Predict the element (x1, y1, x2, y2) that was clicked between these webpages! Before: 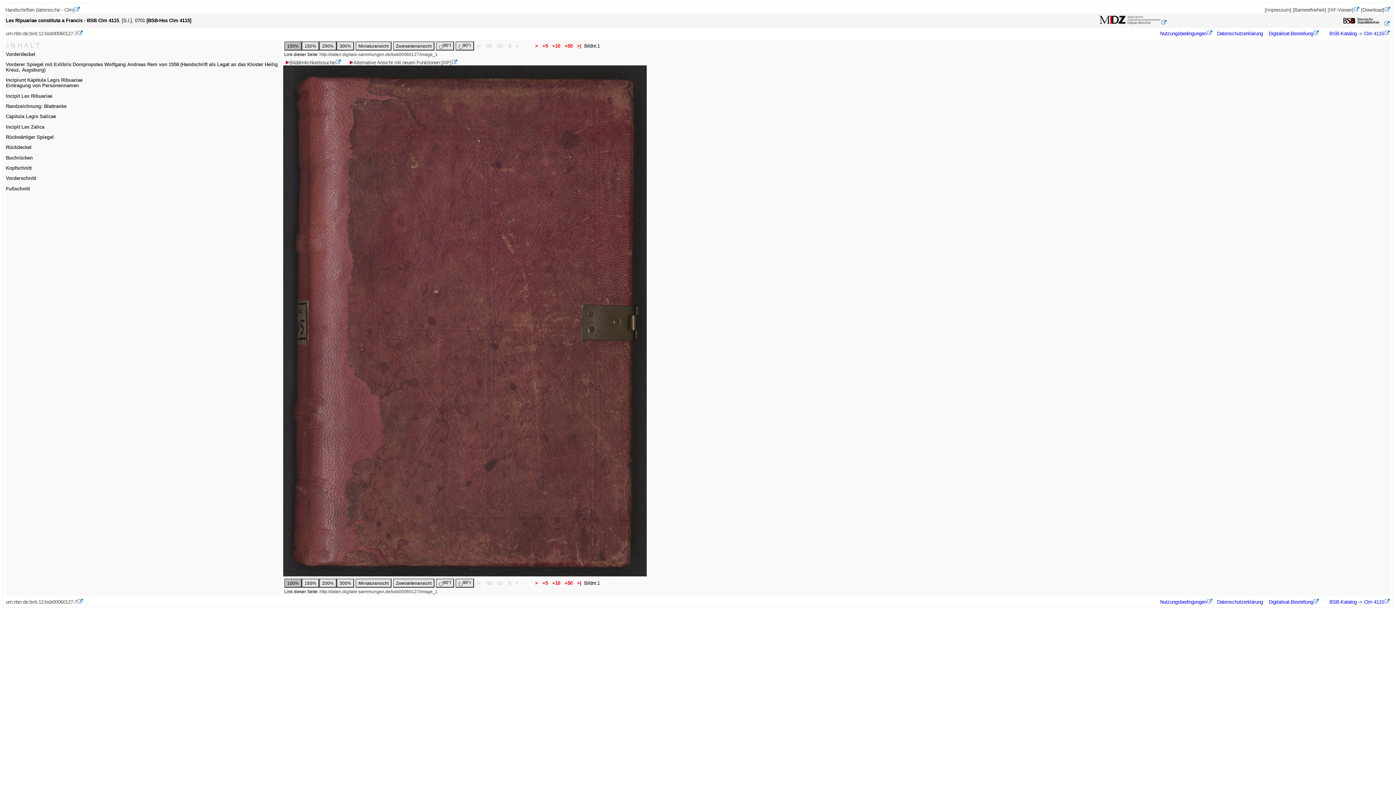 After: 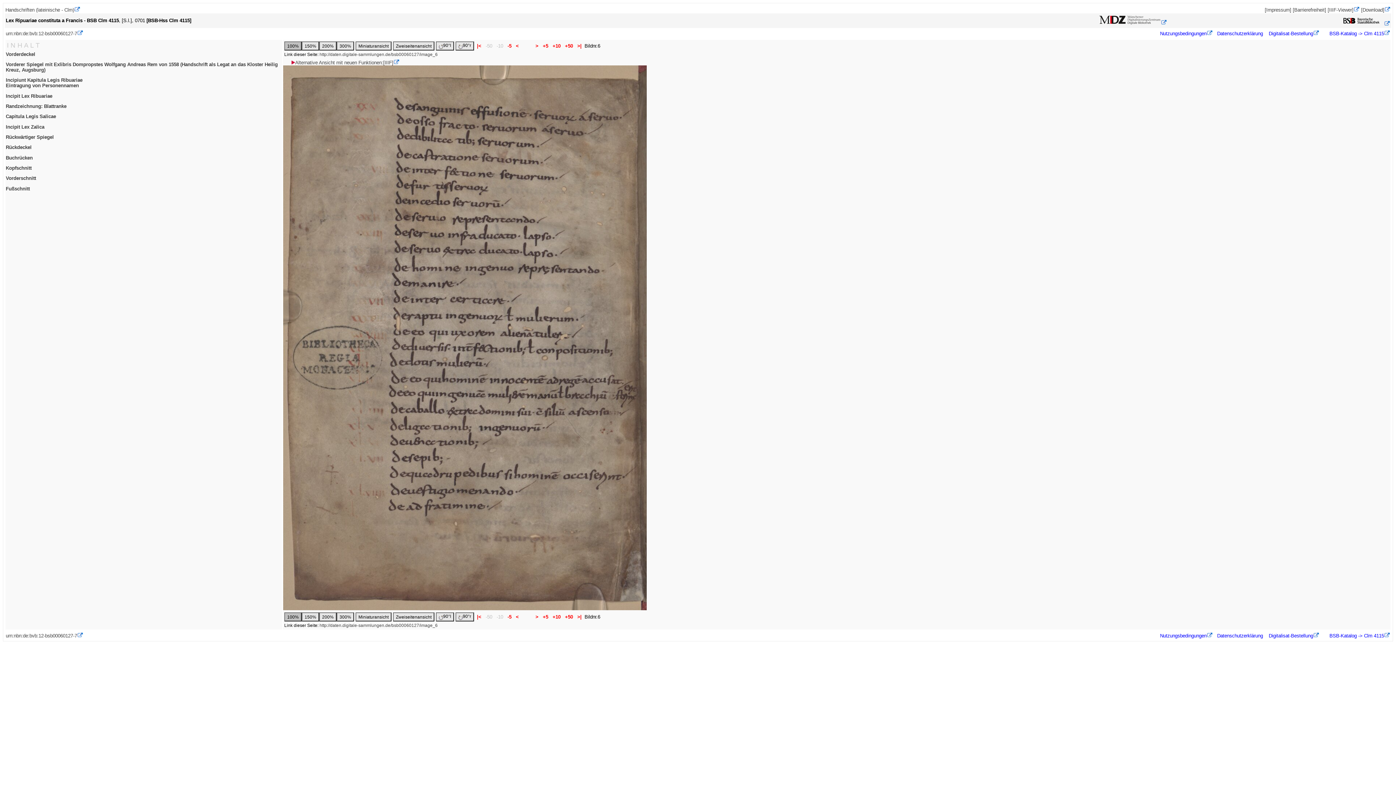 Action: bbox: (541, 43, 549, 48) label:  +5 